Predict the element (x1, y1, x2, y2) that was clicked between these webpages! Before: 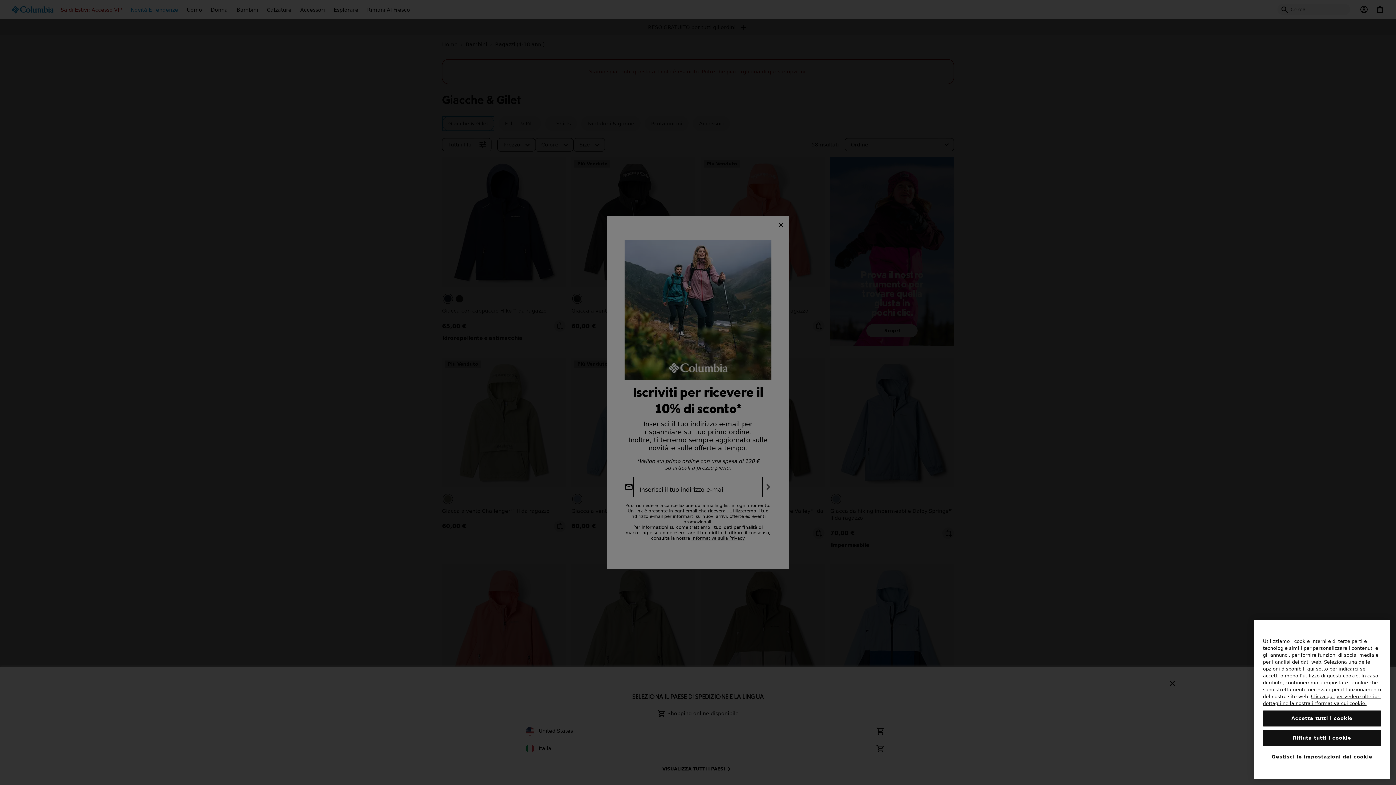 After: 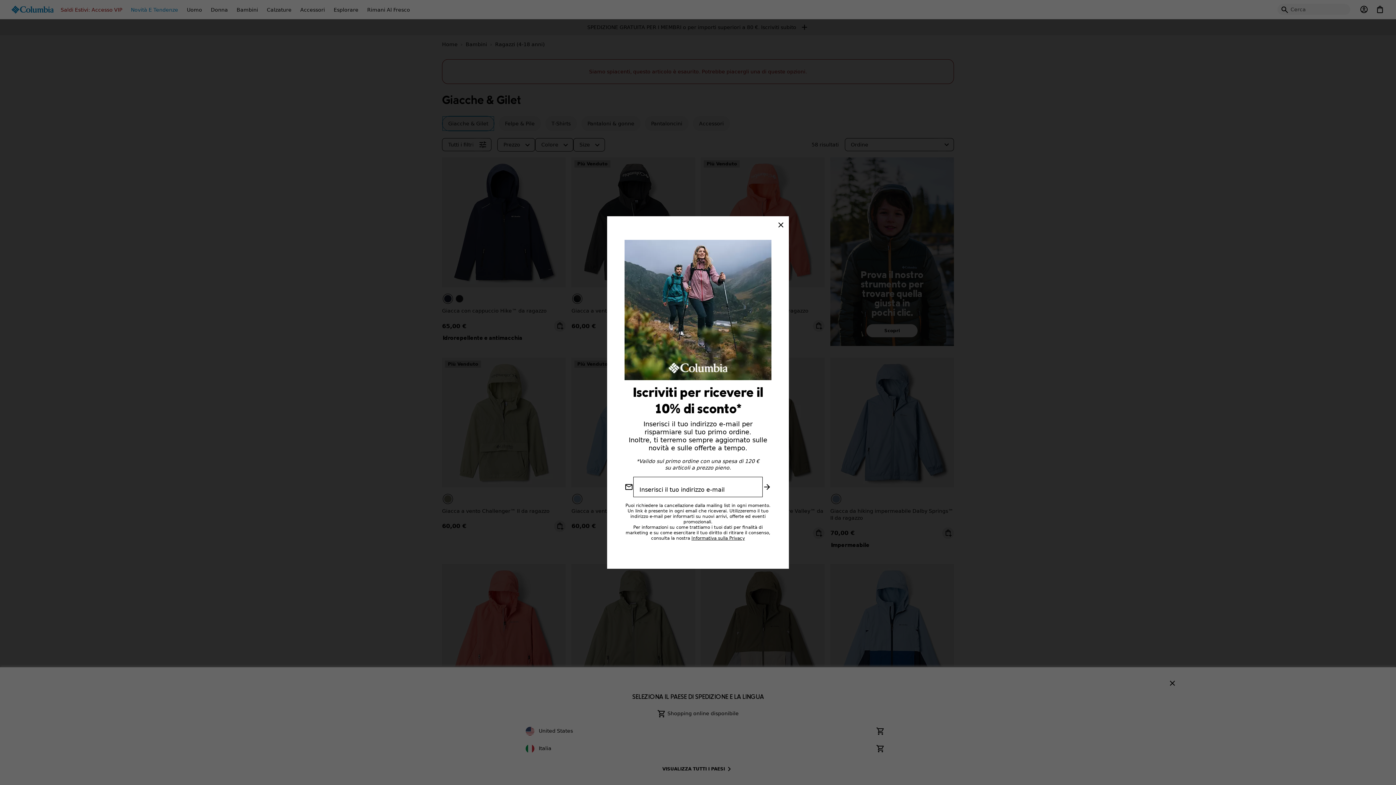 Action: label: Rifiuta tutti i cookie bbox: (1263, 736, 1381, 752)